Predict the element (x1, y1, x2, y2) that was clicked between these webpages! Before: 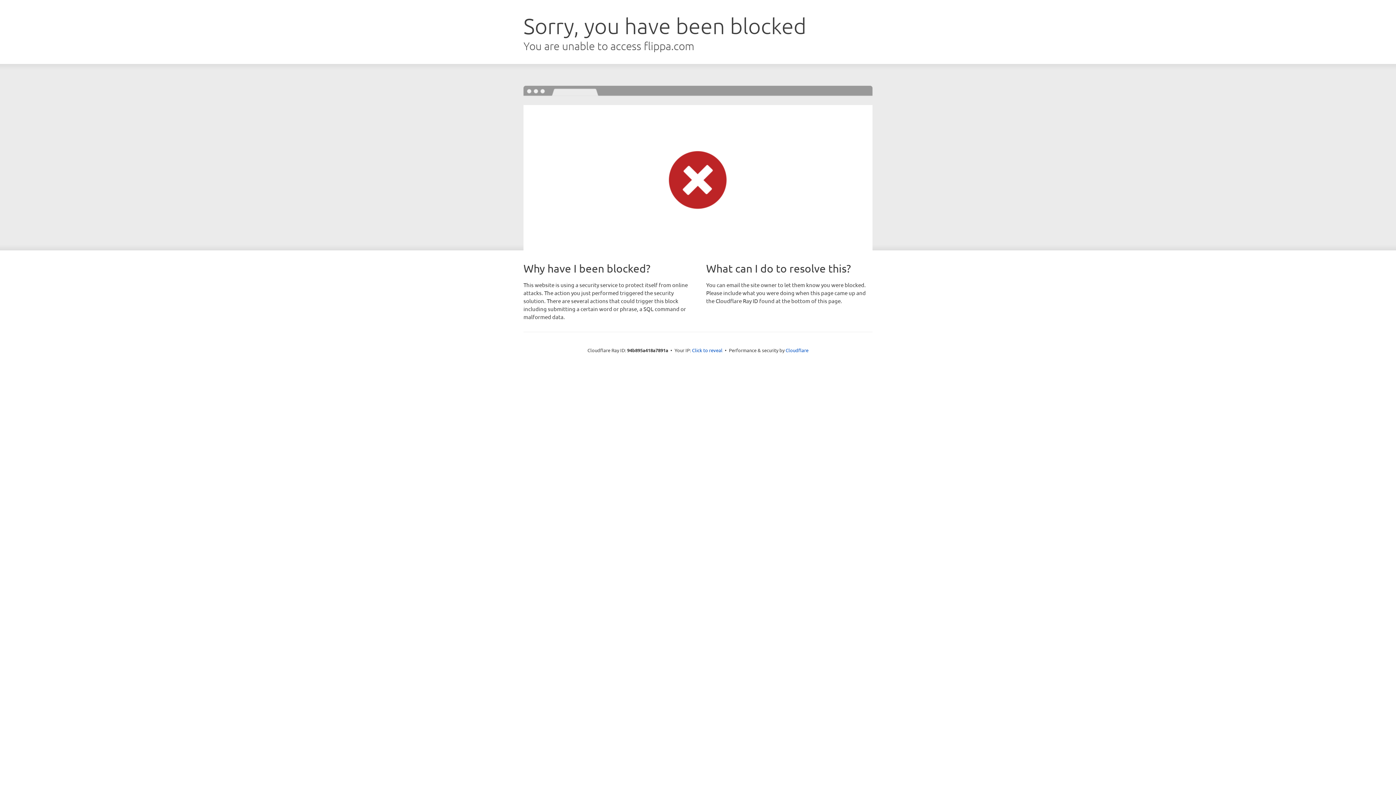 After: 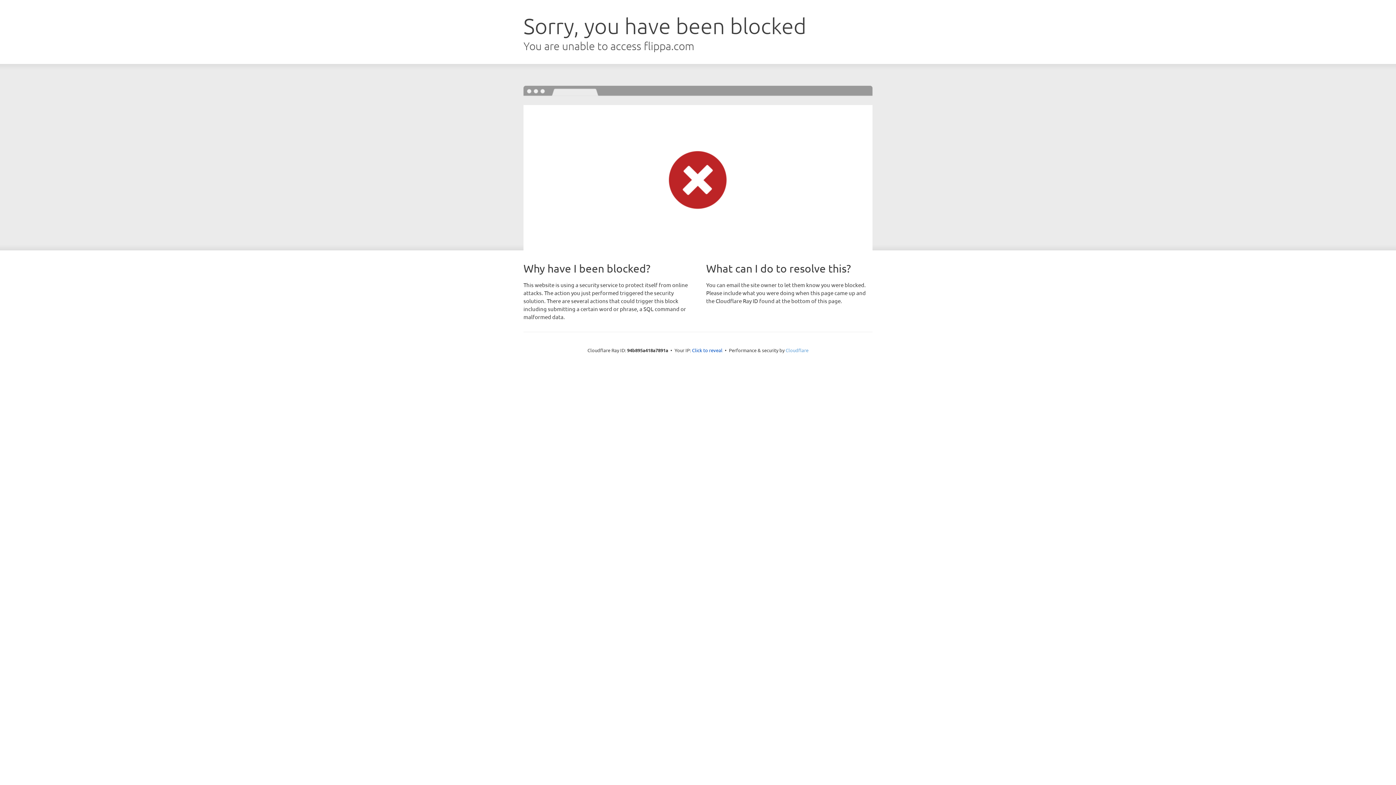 Action: bbox: (785, 347, 808, 353) label: Cloudflare